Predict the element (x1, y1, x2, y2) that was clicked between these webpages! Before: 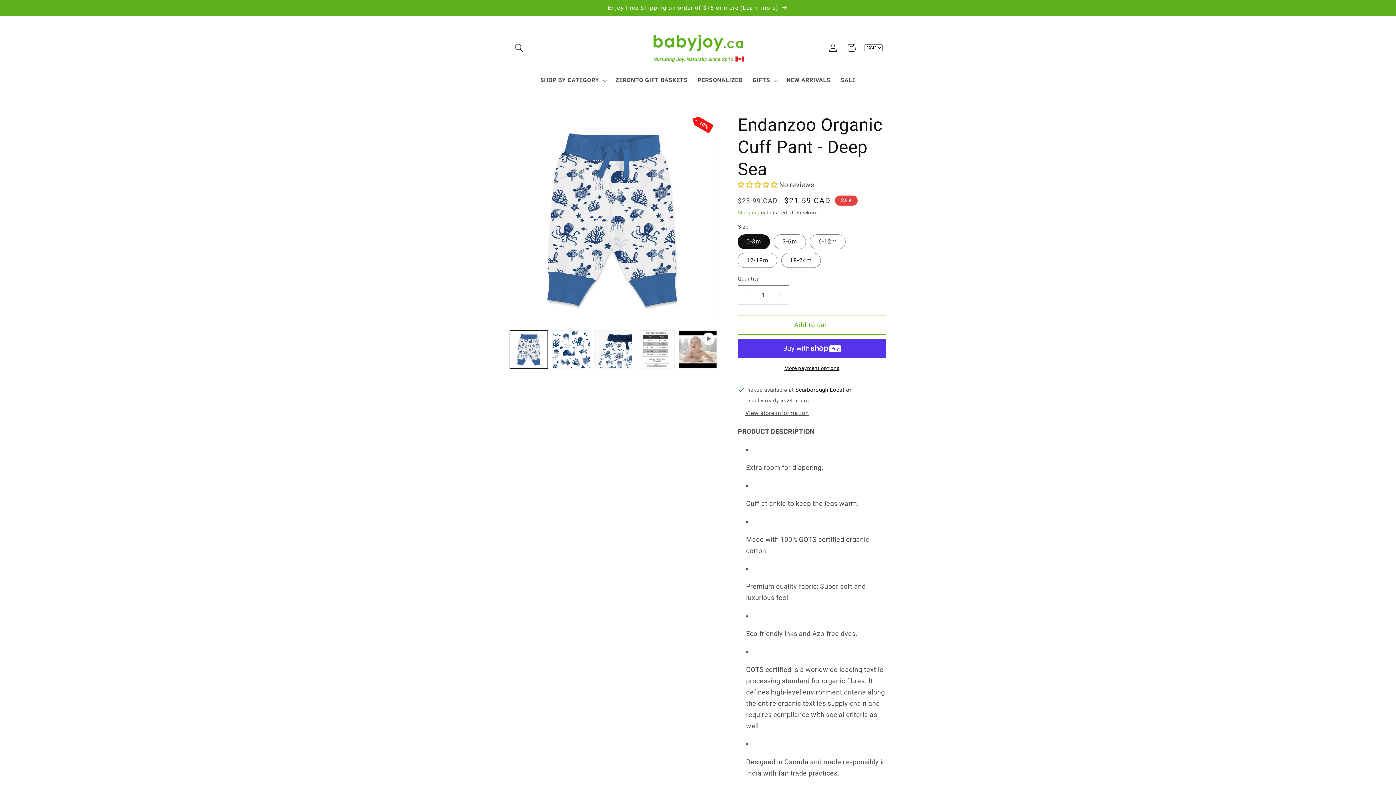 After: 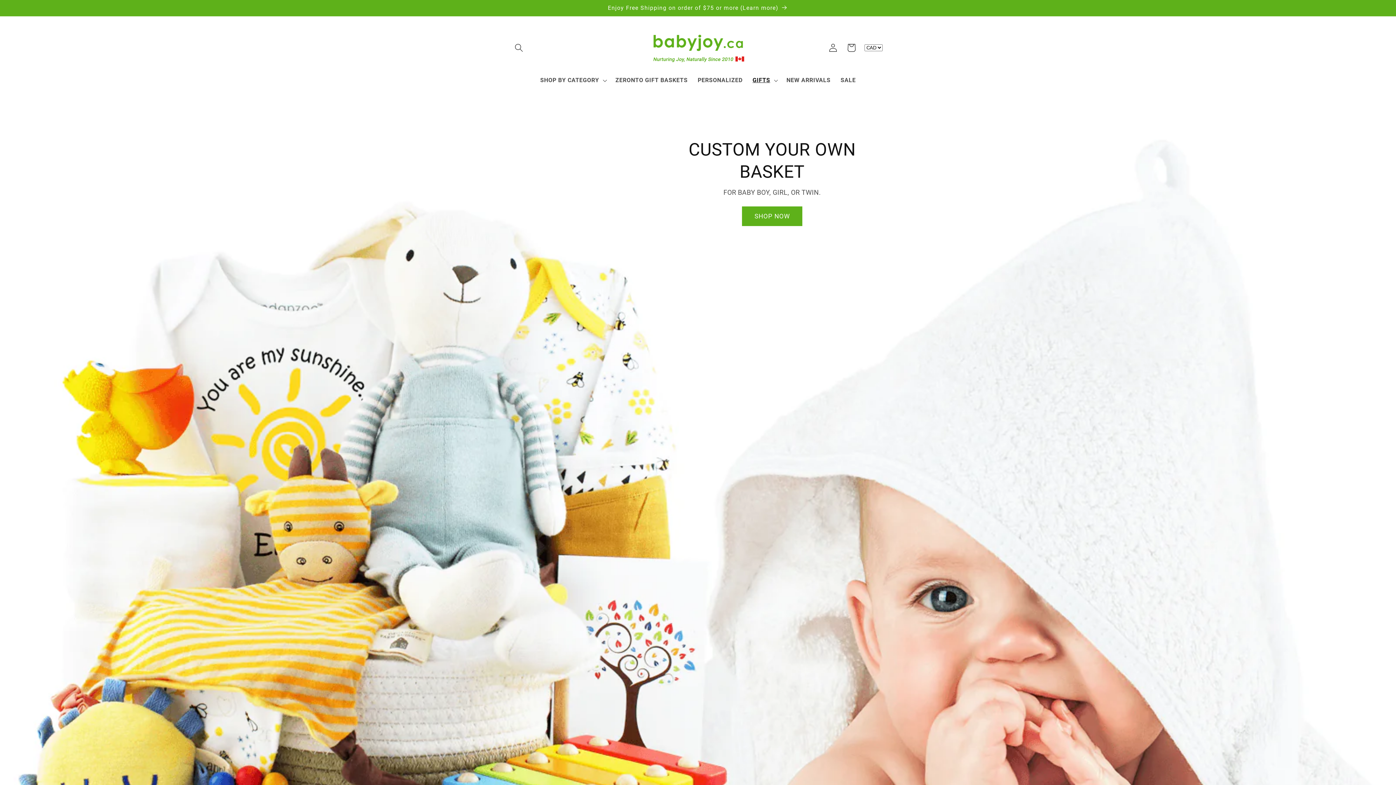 Action: bbox: (647, 23, 748, 71)